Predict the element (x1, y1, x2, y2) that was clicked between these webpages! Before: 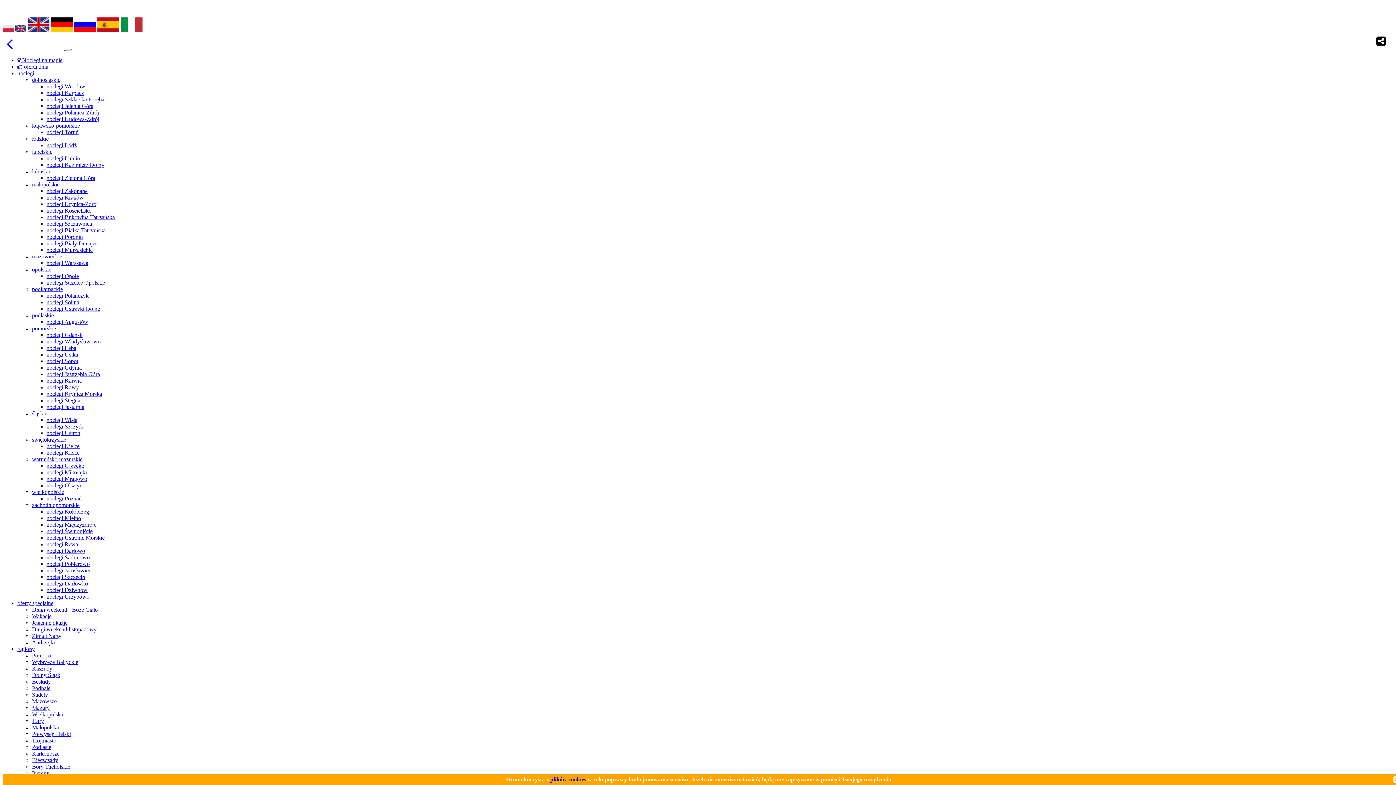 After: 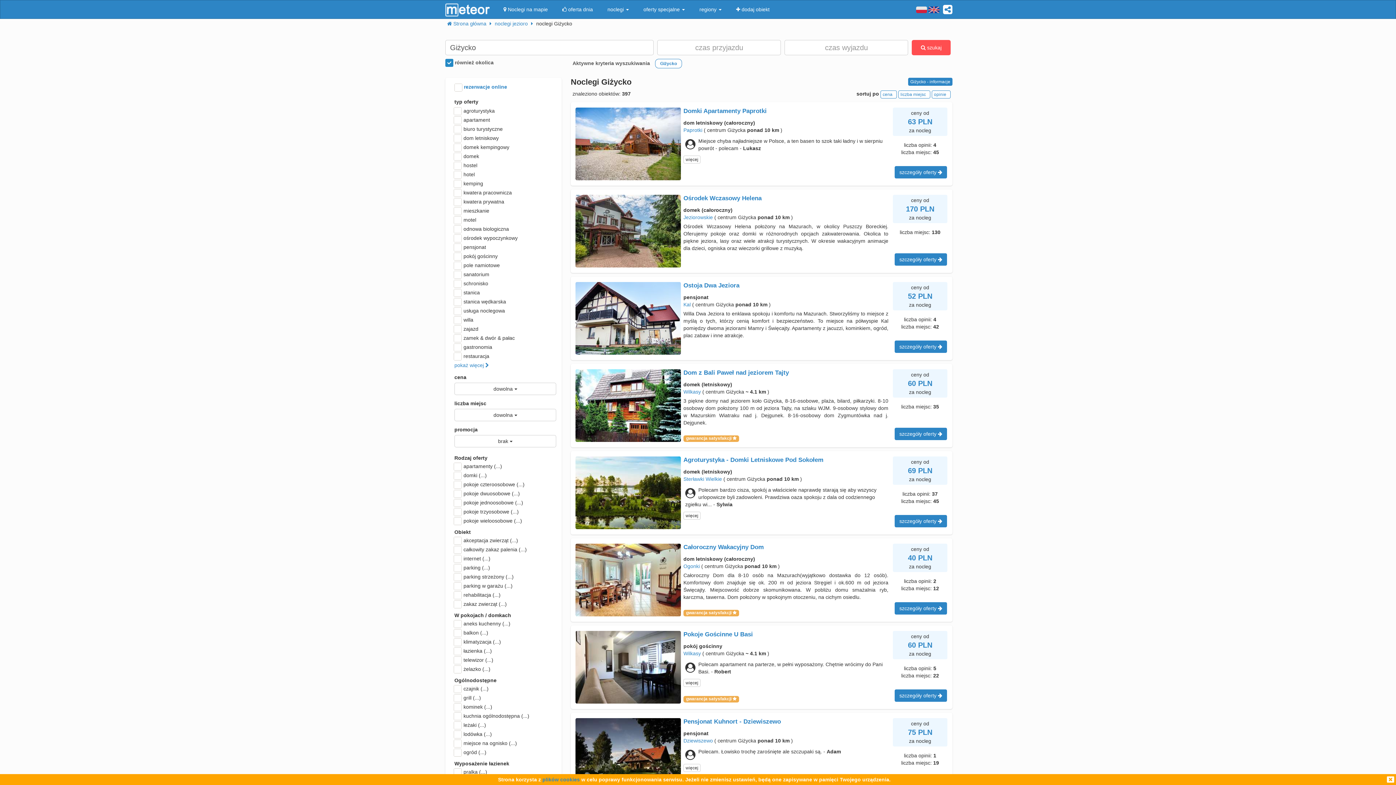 Action: label: noclegi Giżycko bbox: (46, 462, 84, 469)